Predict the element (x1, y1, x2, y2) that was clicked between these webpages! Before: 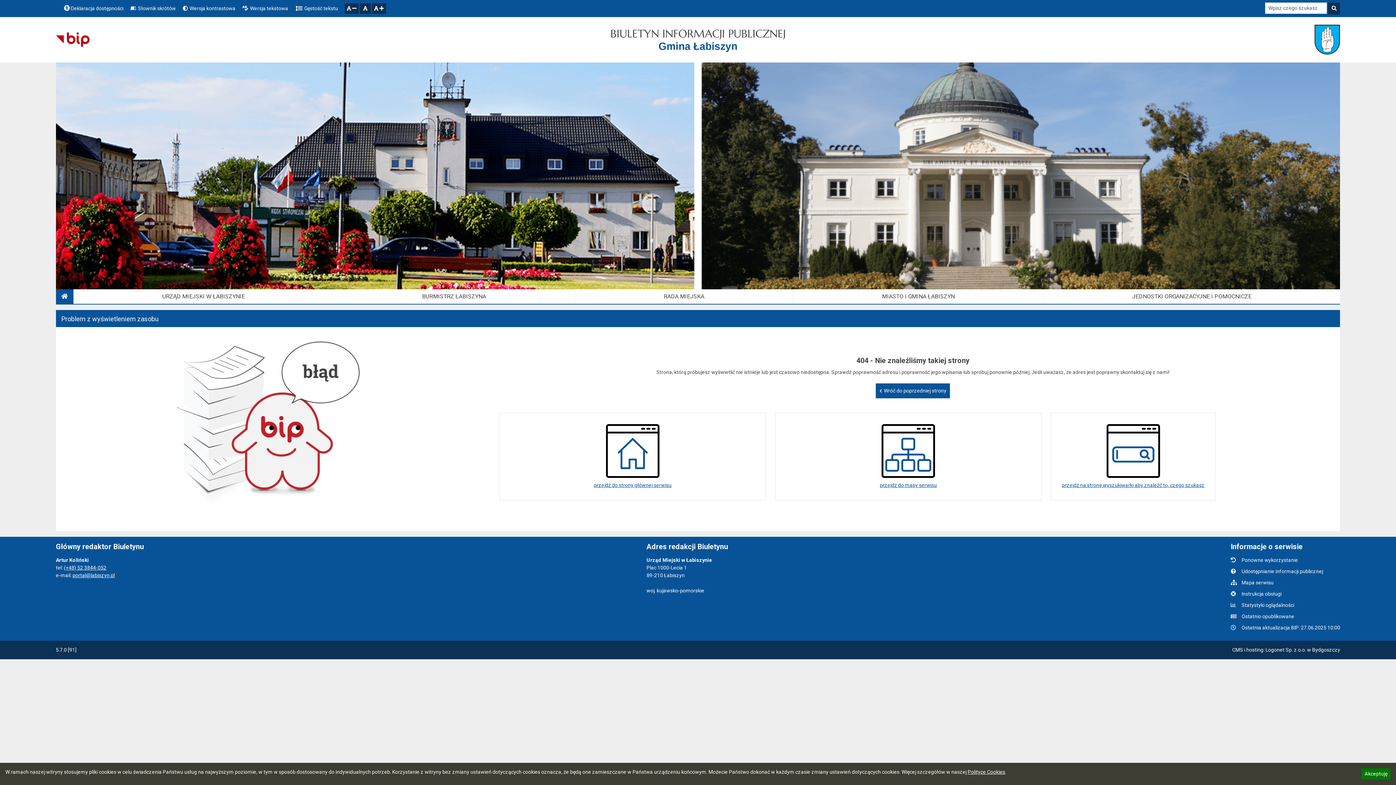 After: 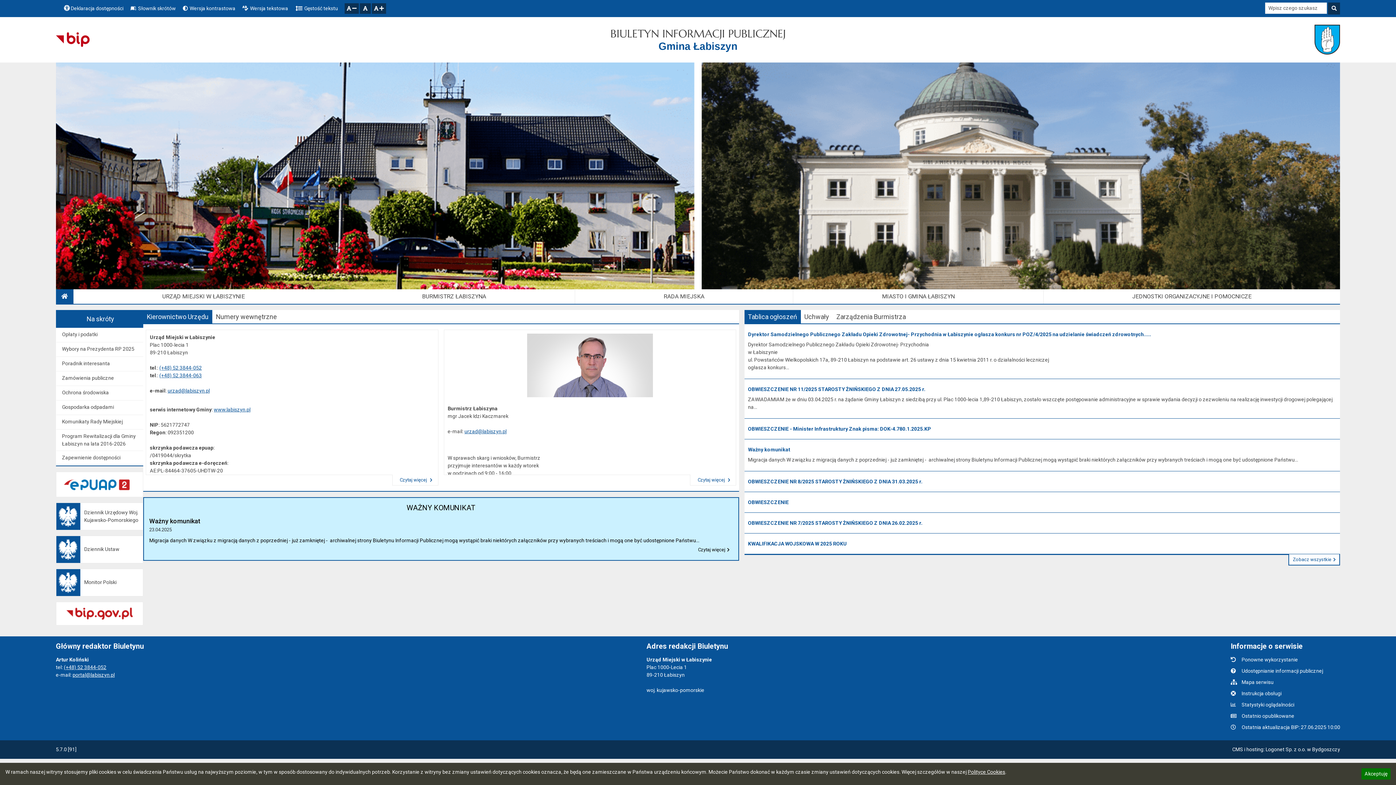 Action: bbox: (499, 413, 765, 500) label: przejdź do strony głównej serwisu